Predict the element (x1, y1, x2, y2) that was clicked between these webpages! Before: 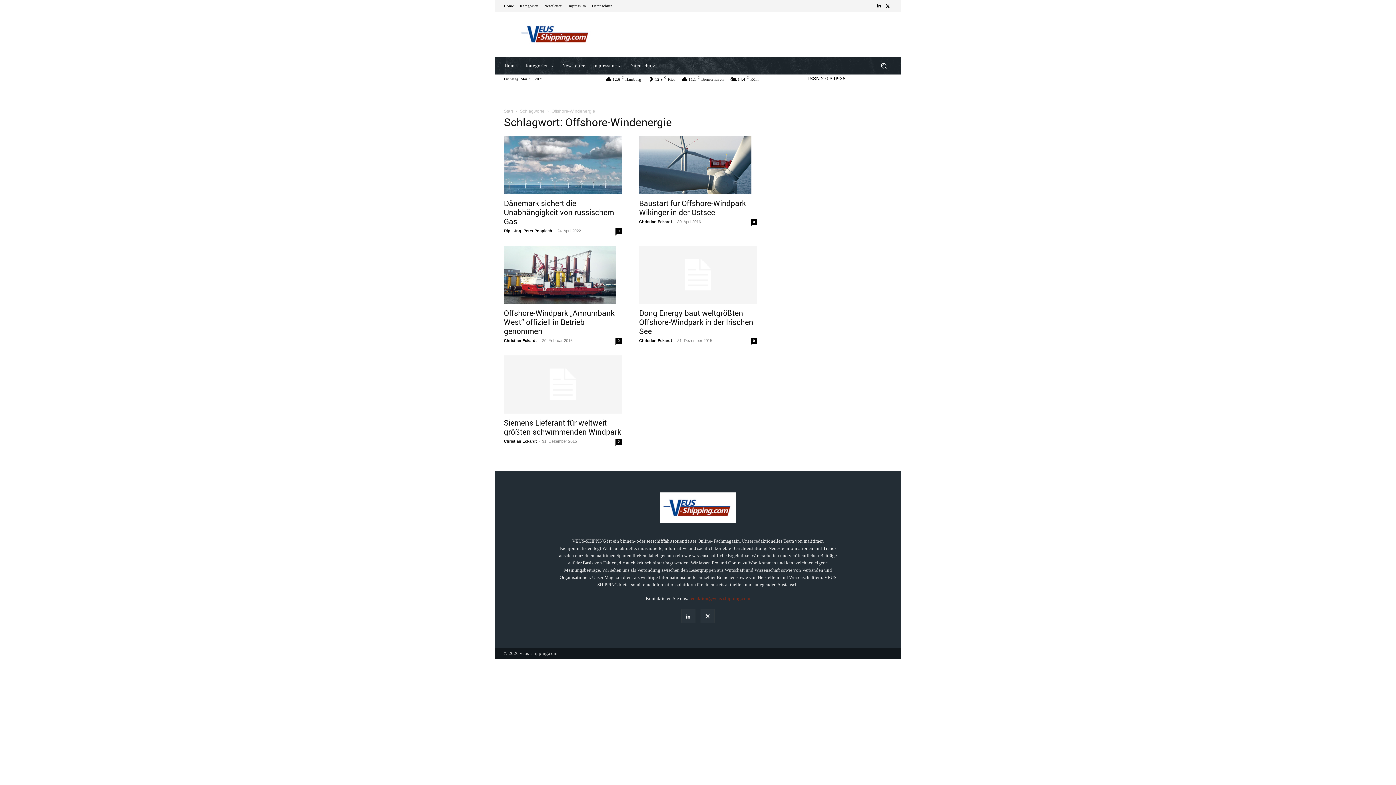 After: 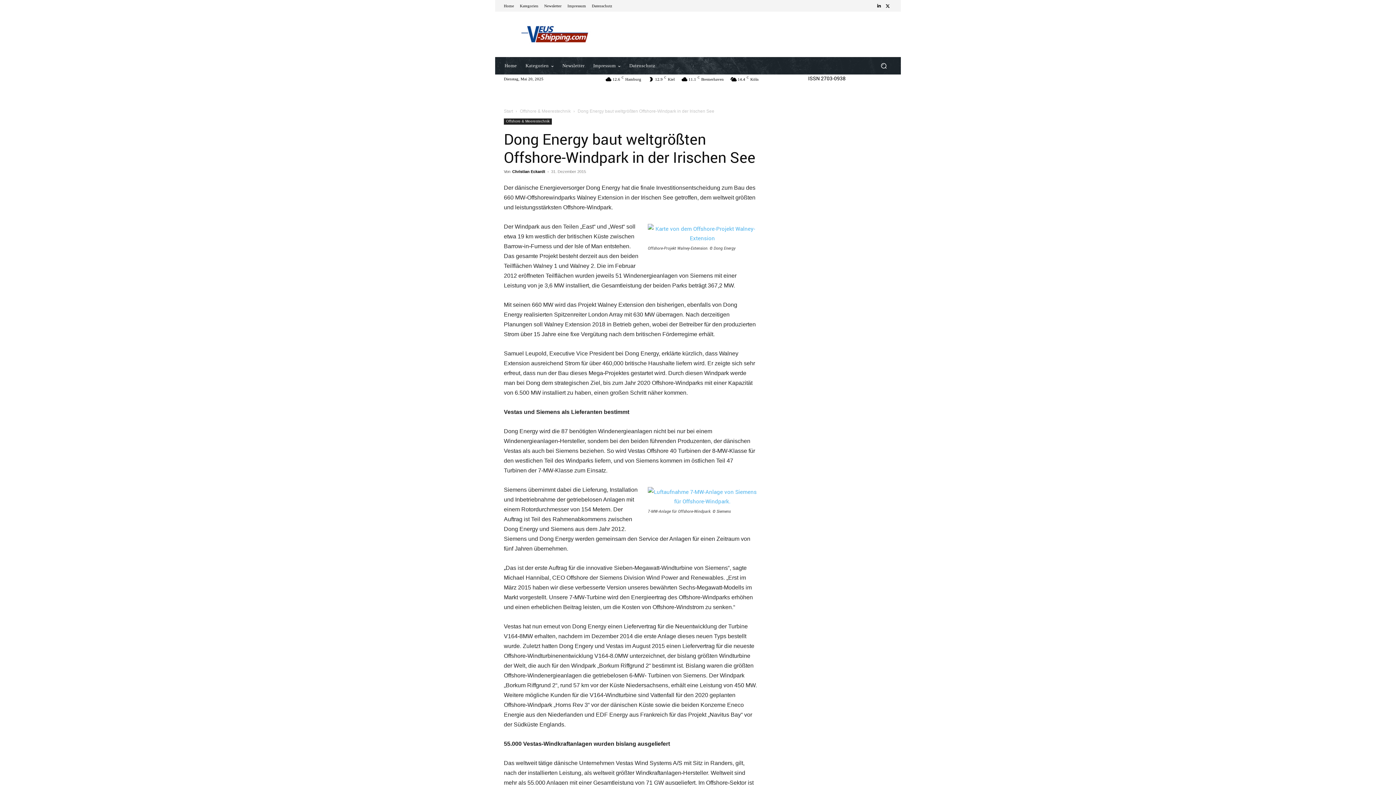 Action: label: 0 bbox: (750, 338, 757, 344)